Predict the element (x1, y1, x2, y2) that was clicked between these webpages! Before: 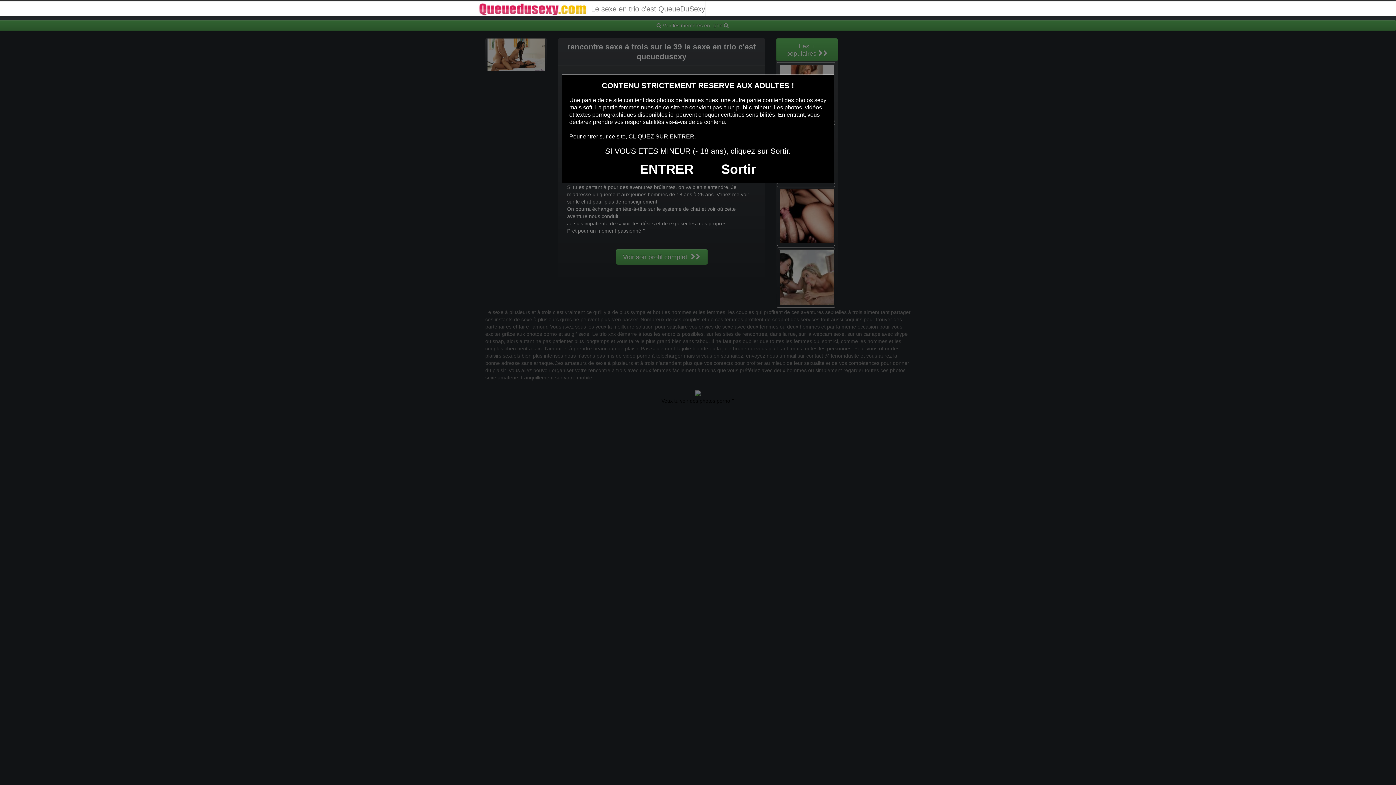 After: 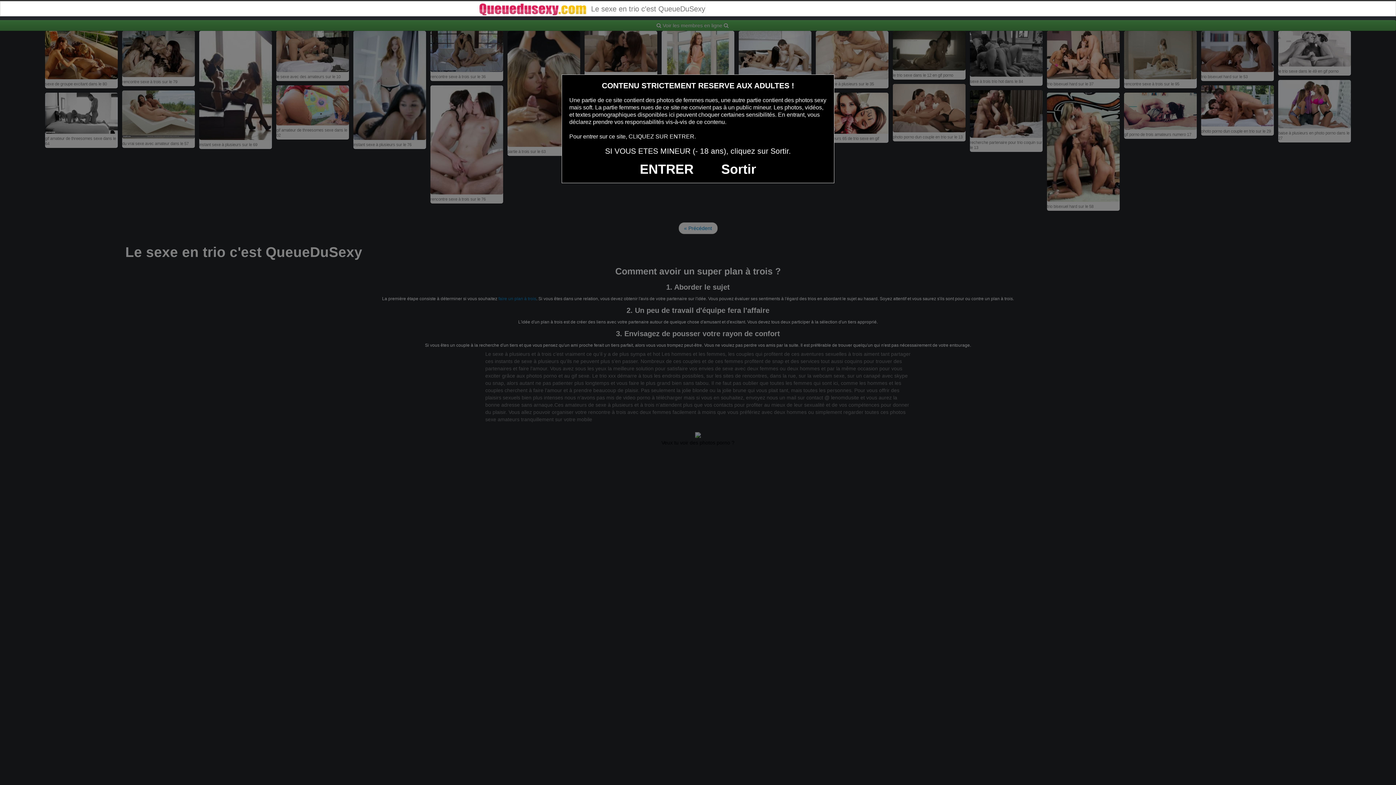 Action: label:  Le sexe en trio c'est QueueDuSexy bbox: (478, 1, 705, 16)